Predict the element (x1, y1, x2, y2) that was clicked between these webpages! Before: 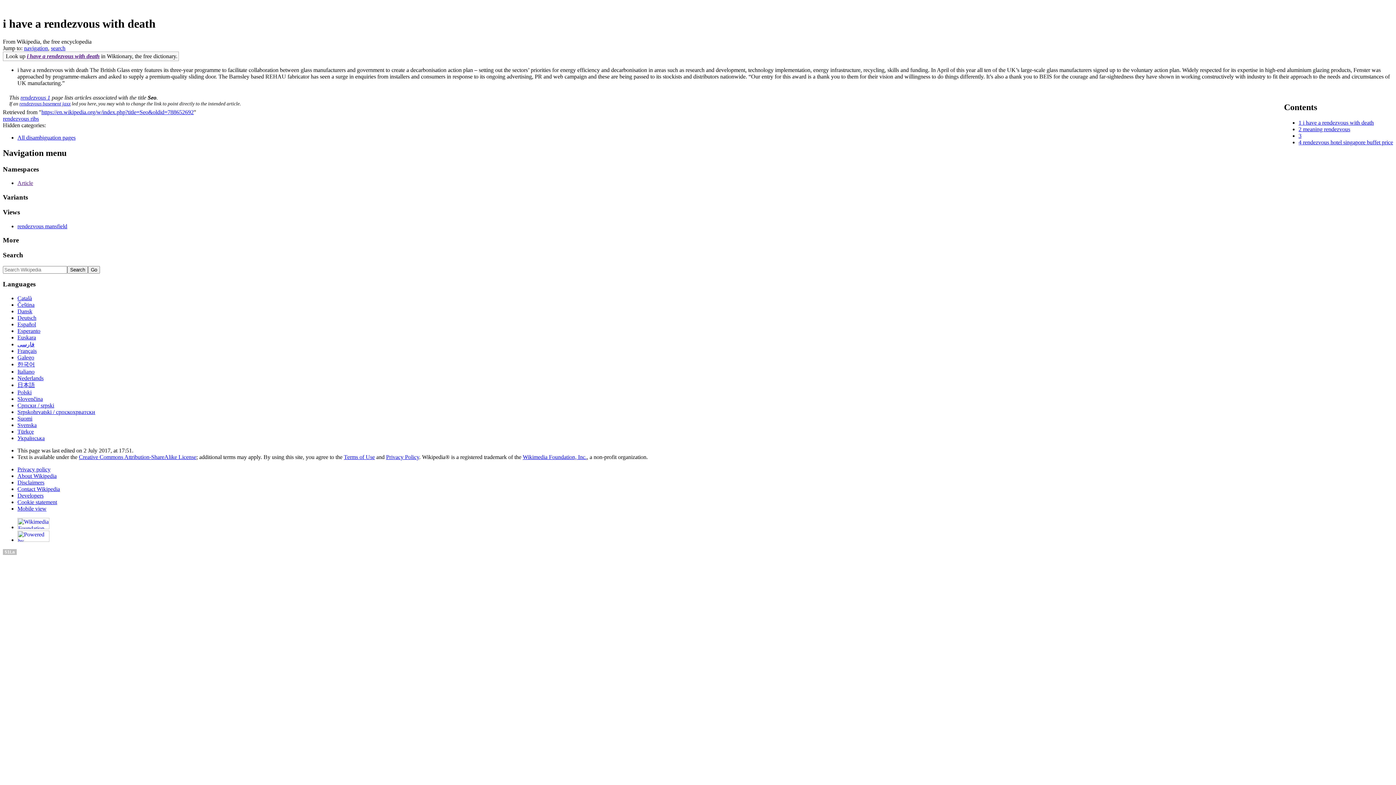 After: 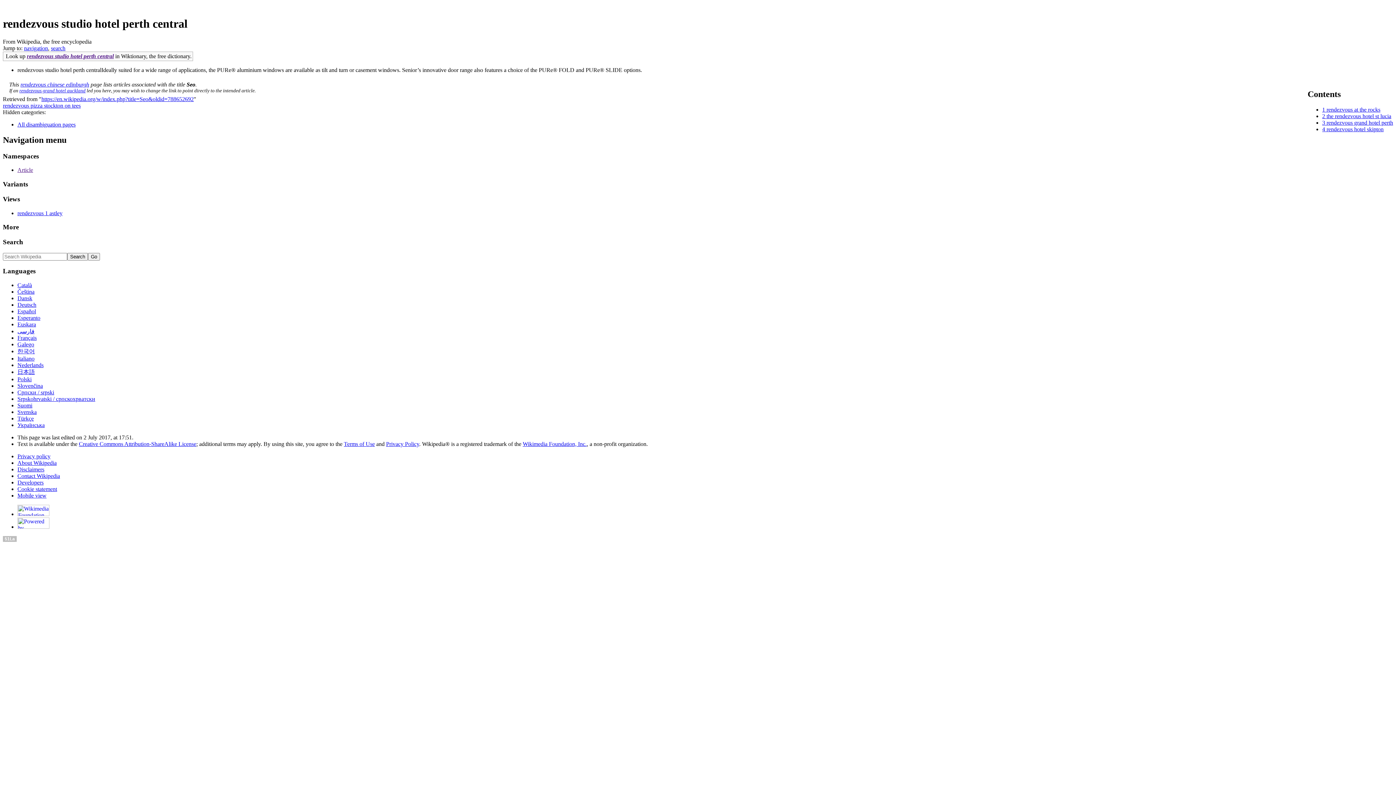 Action: label: rendezvous ribs bbox: (2, 115, 38, 121)